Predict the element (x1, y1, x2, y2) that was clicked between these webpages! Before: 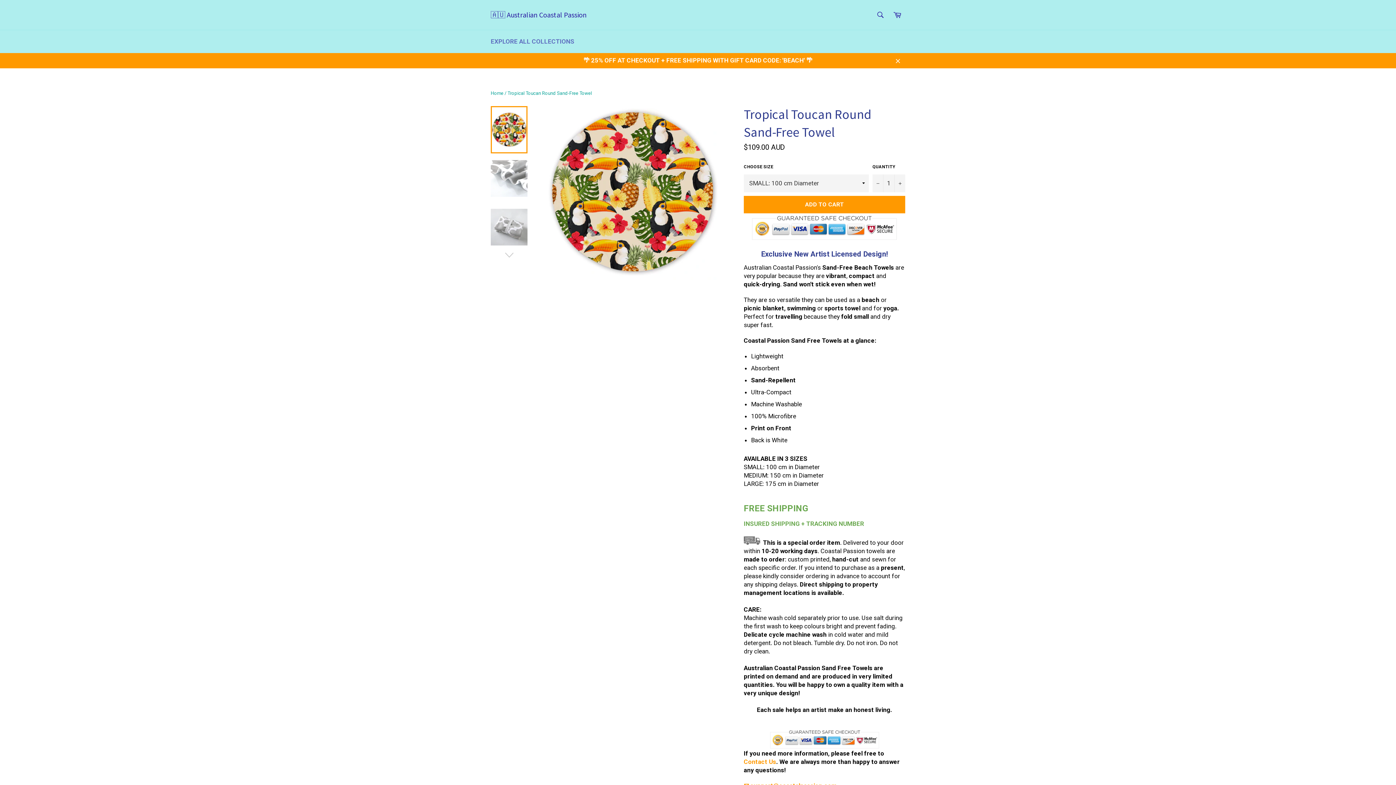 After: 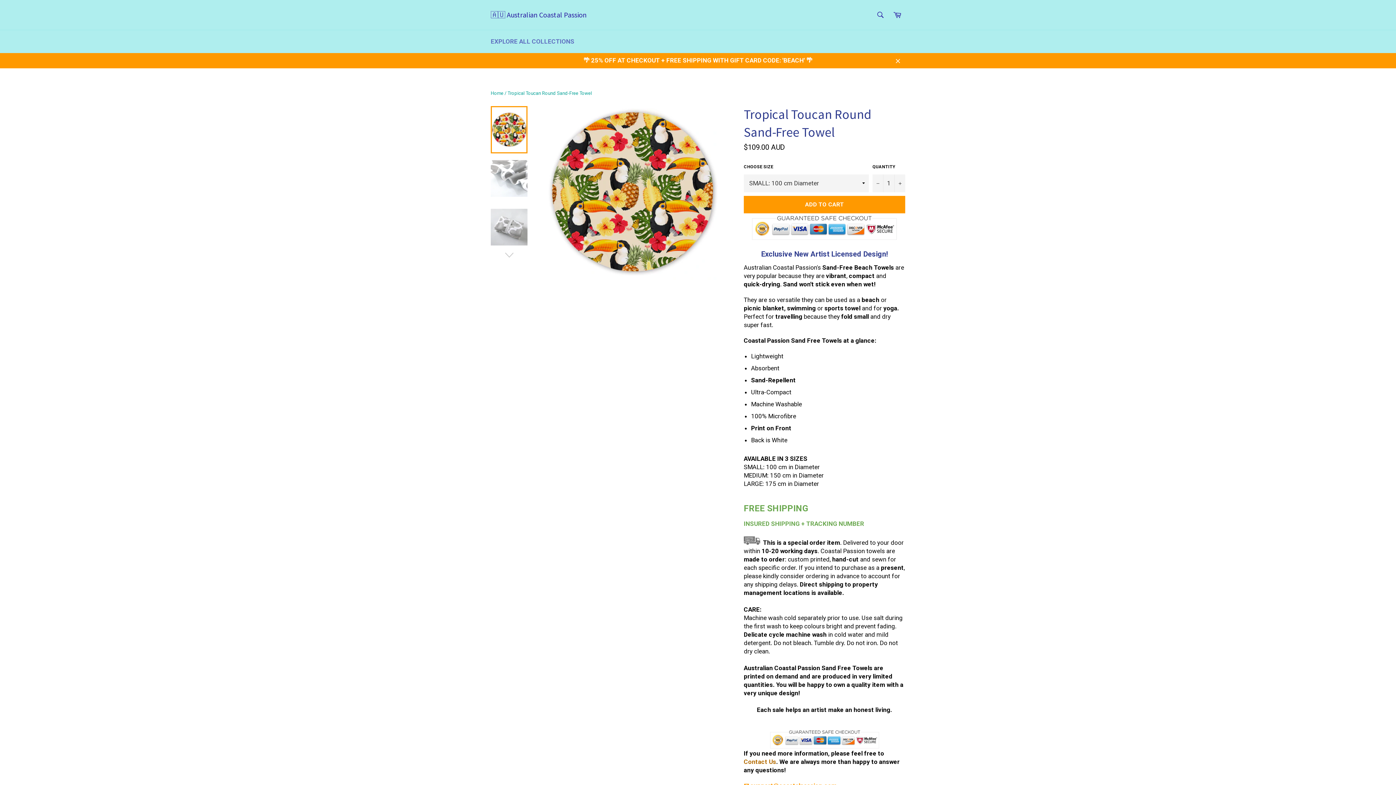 Action: label: Contact Us bbox: (744, 758, 776, 765)